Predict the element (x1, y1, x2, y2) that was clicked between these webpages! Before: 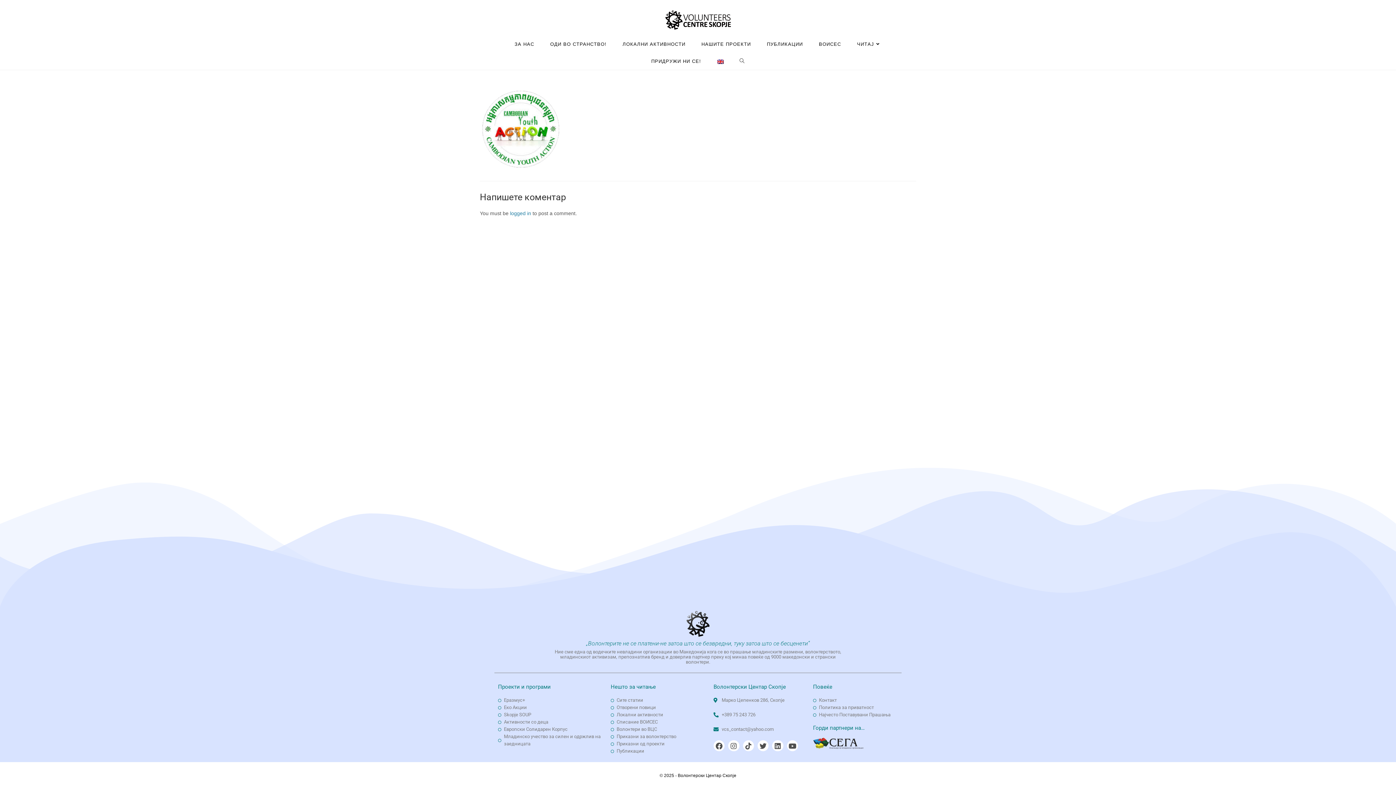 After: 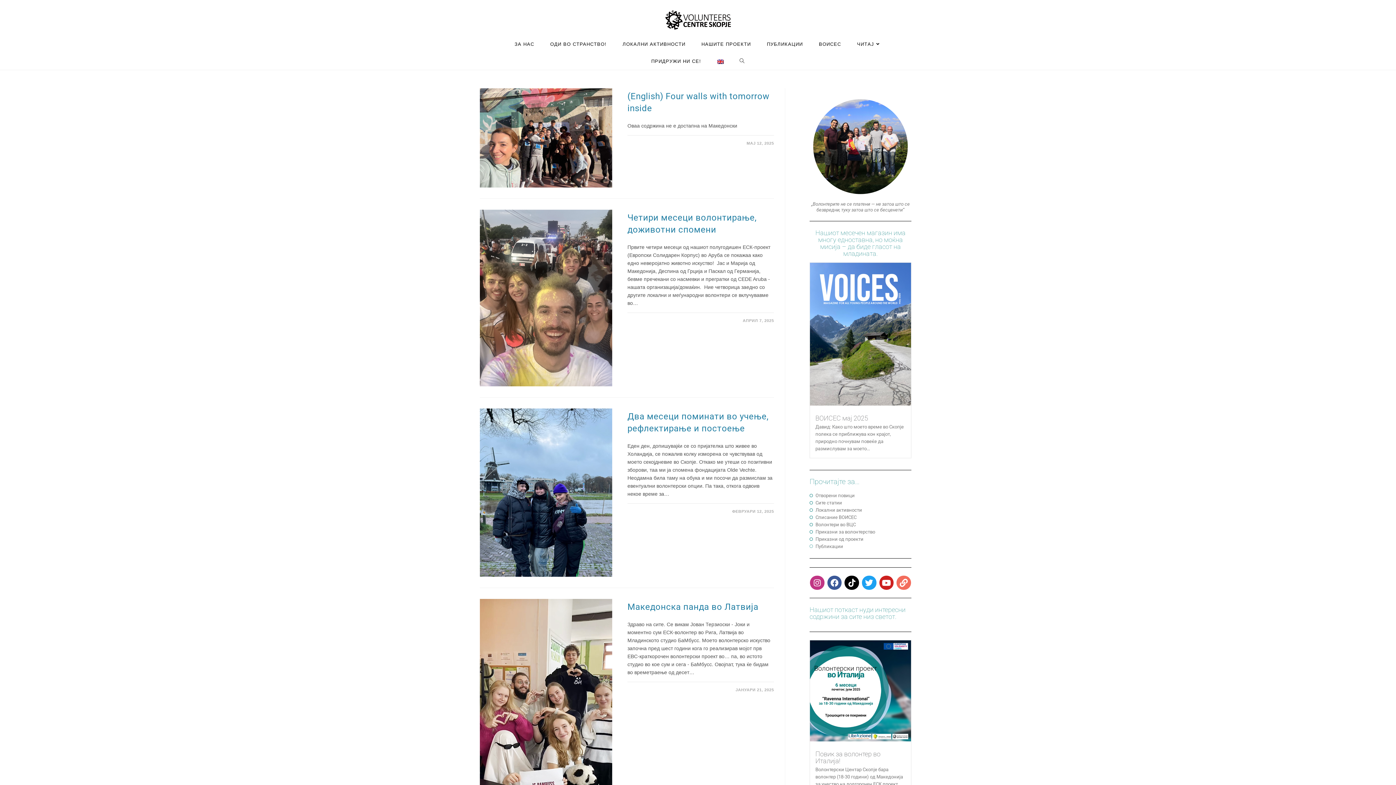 Action: bbox: (610, 733, 706, 740) label: Приказни за волонтерство